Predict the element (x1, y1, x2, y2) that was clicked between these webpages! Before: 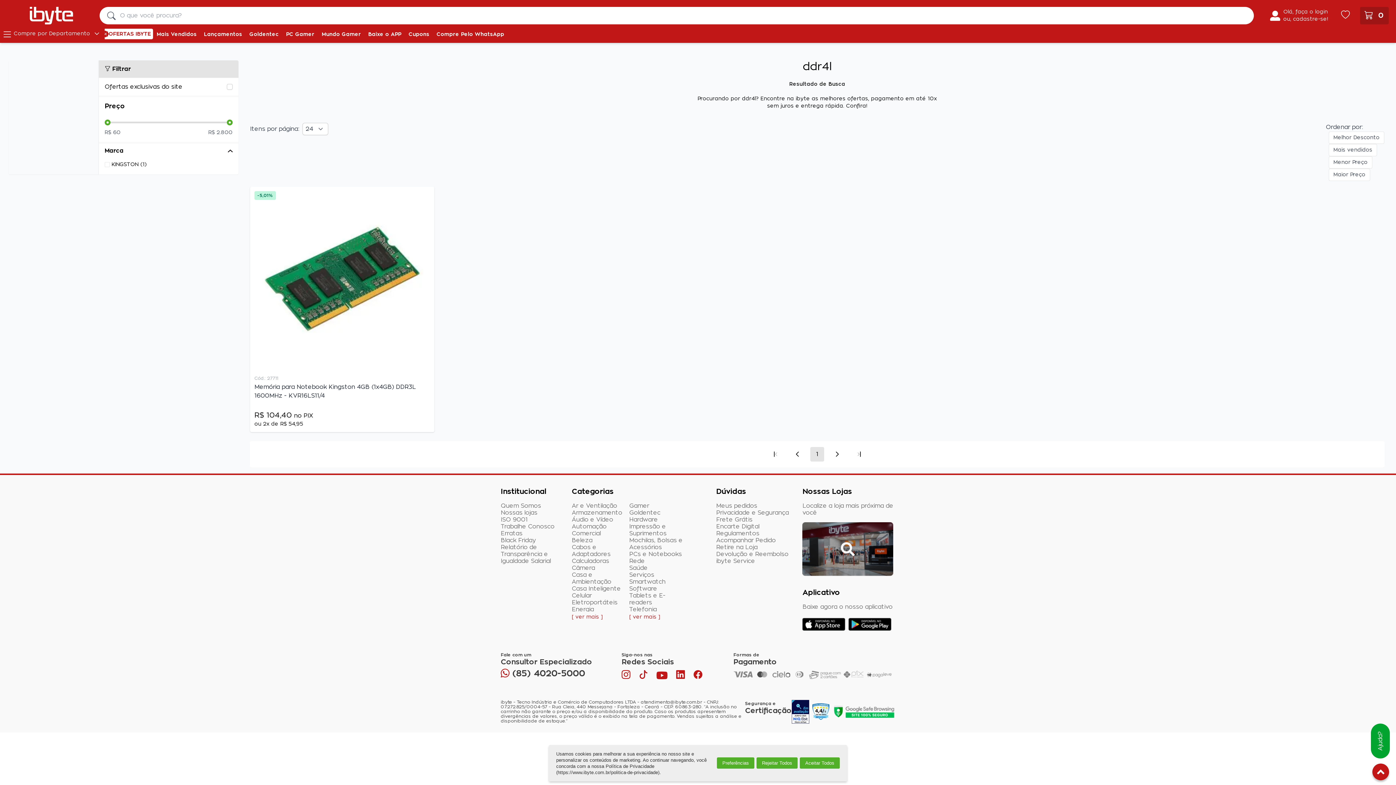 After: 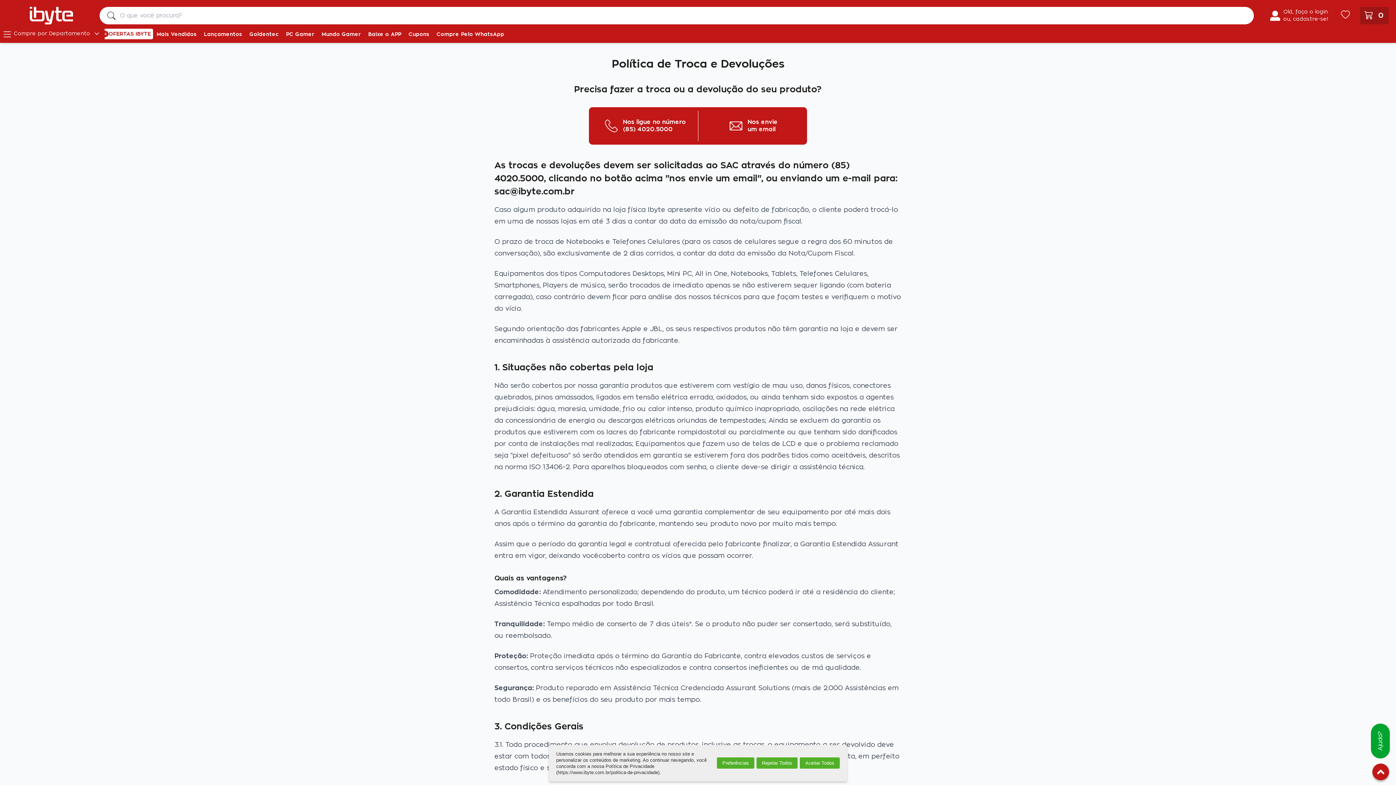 Action: label: Devolução e Reembolso bbox: (716, 551, 788, 557)